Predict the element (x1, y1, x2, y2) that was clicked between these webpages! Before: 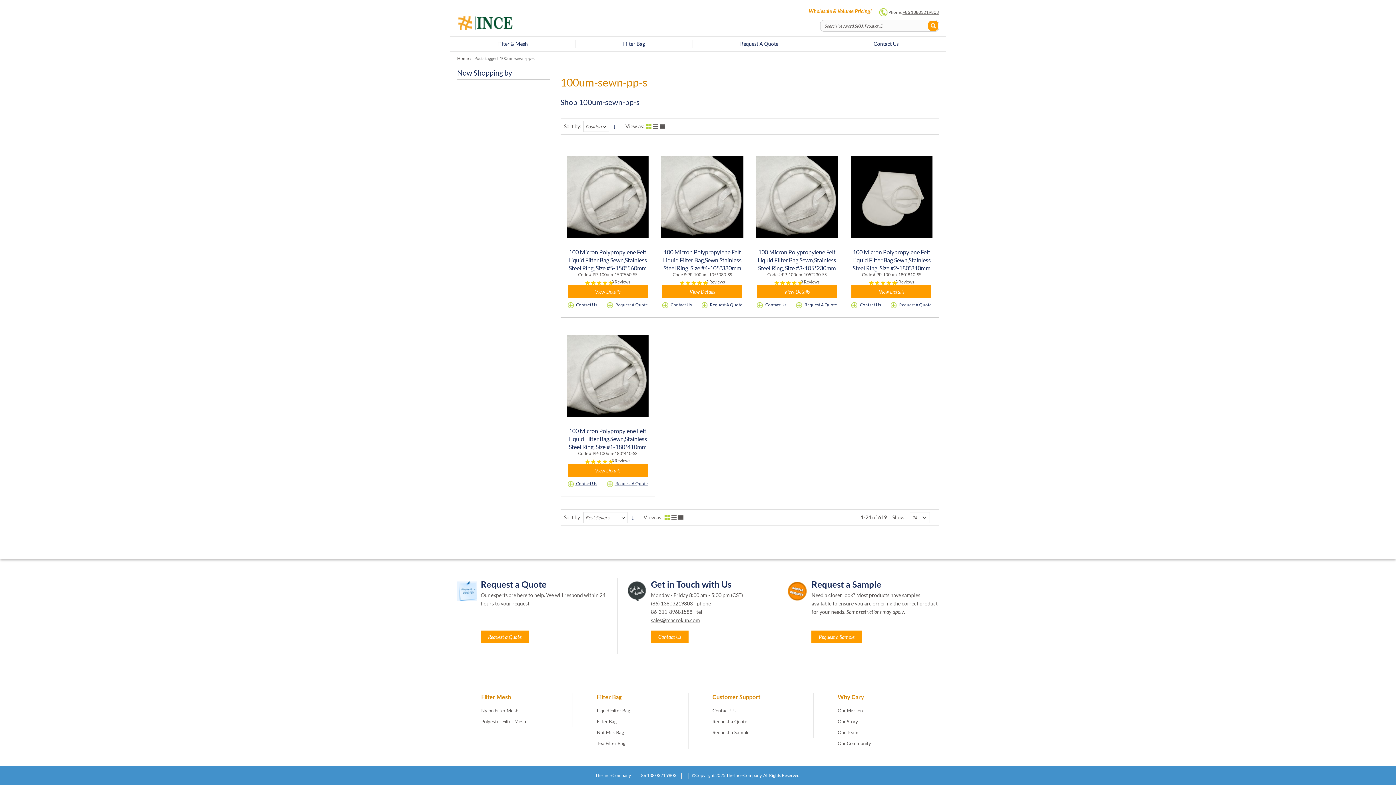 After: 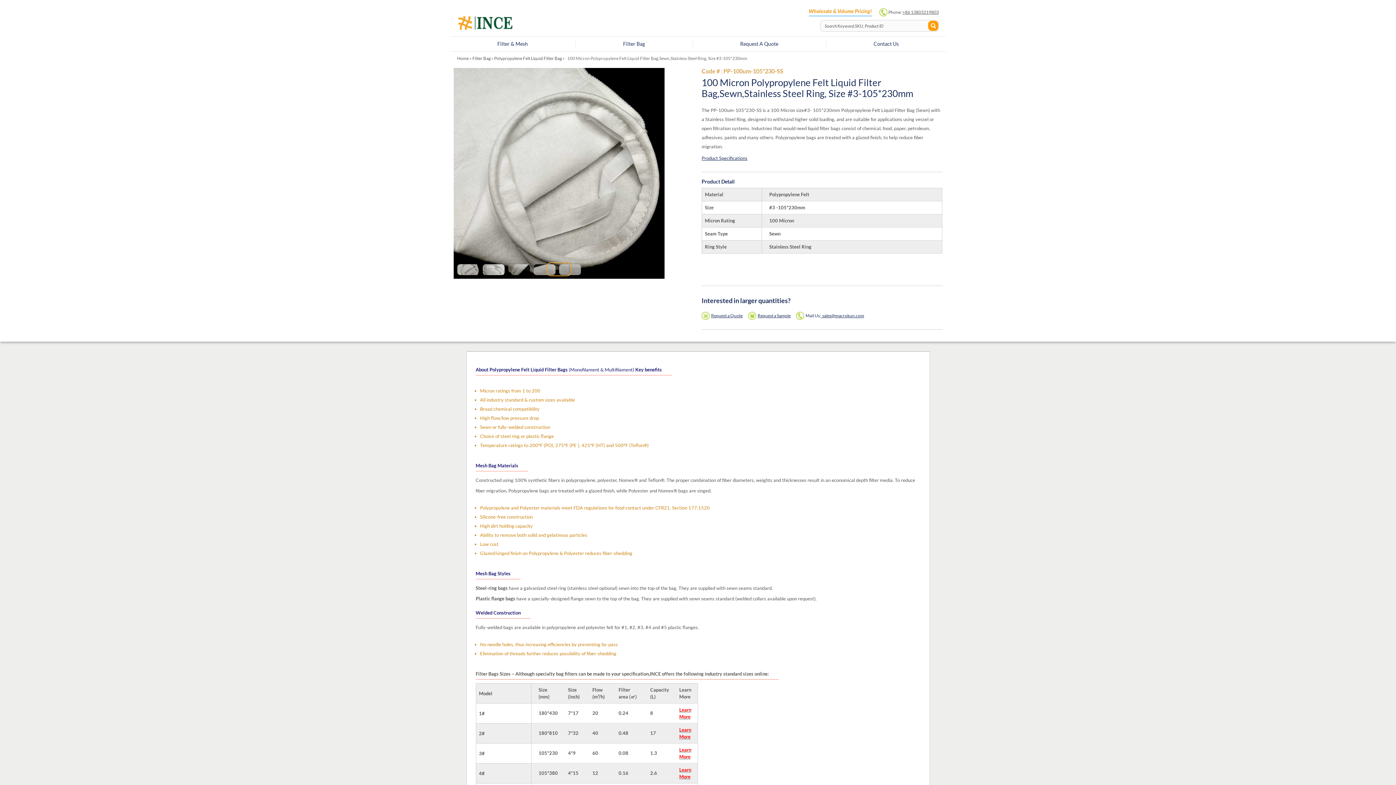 Action: label: 100 Micron Polypropylene Felt Liquid Filter Bag,Sewn,Stainless Steel Ring, Size #3-105*230mm bbox: (757, 248, 836, 271)